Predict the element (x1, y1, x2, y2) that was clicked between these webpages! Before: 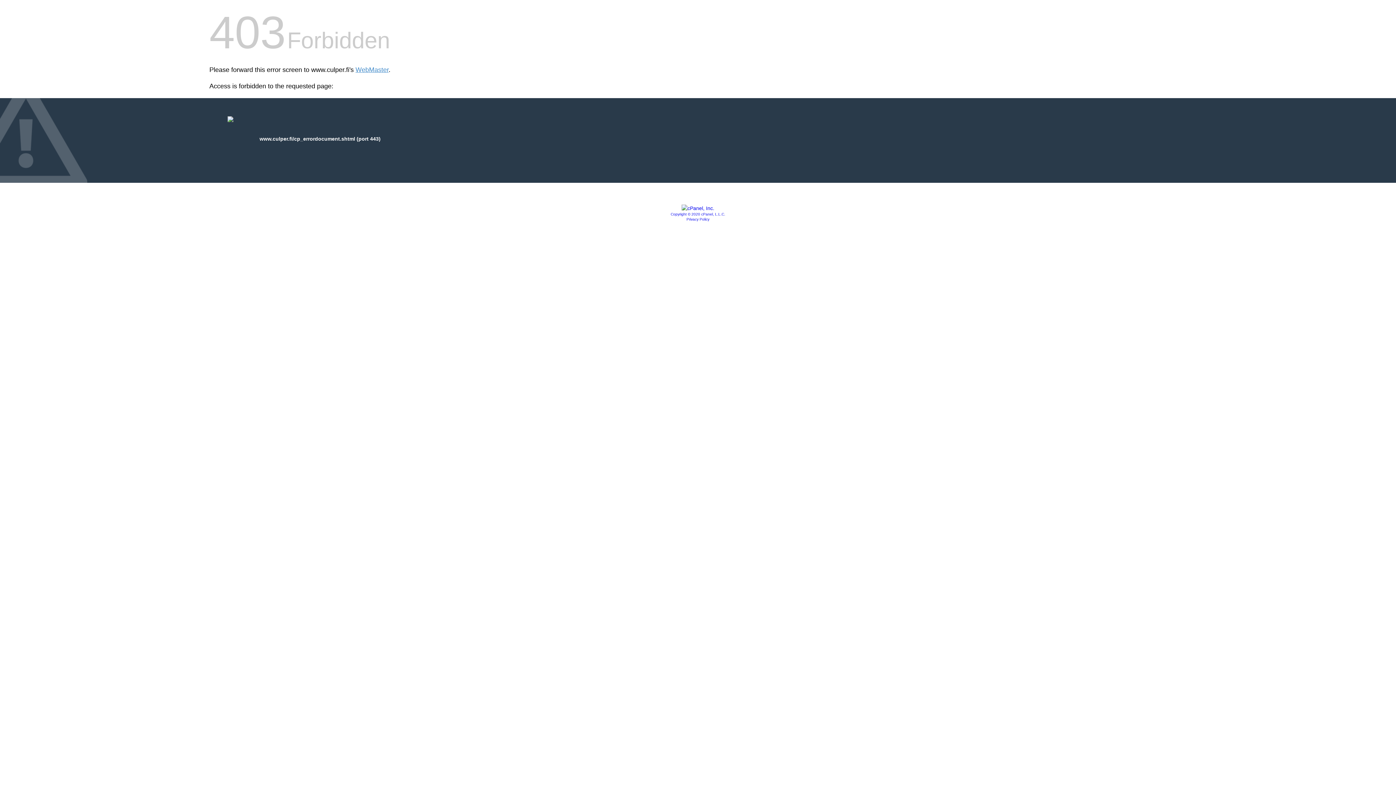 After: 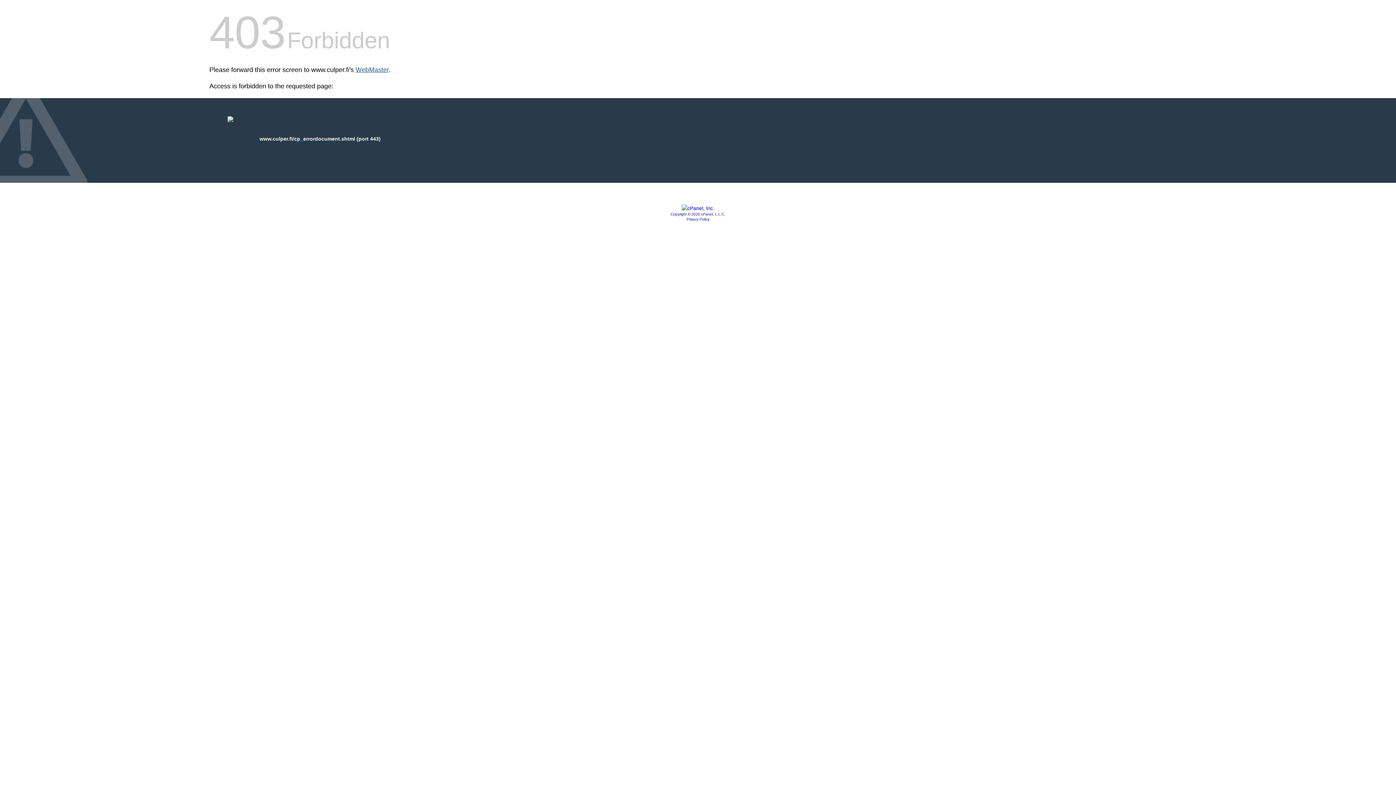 Action: bbox: (355, 66, 388, 73) label: WebMaster